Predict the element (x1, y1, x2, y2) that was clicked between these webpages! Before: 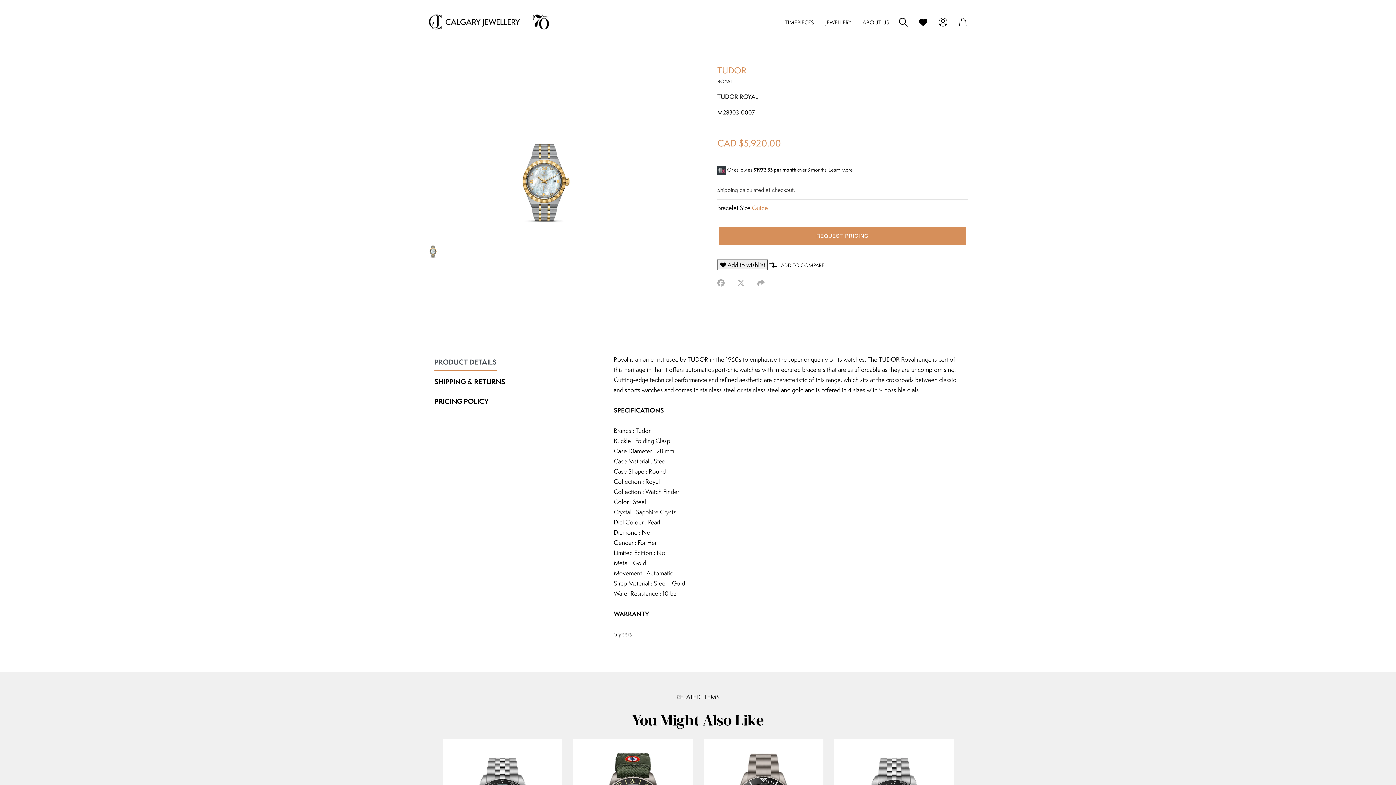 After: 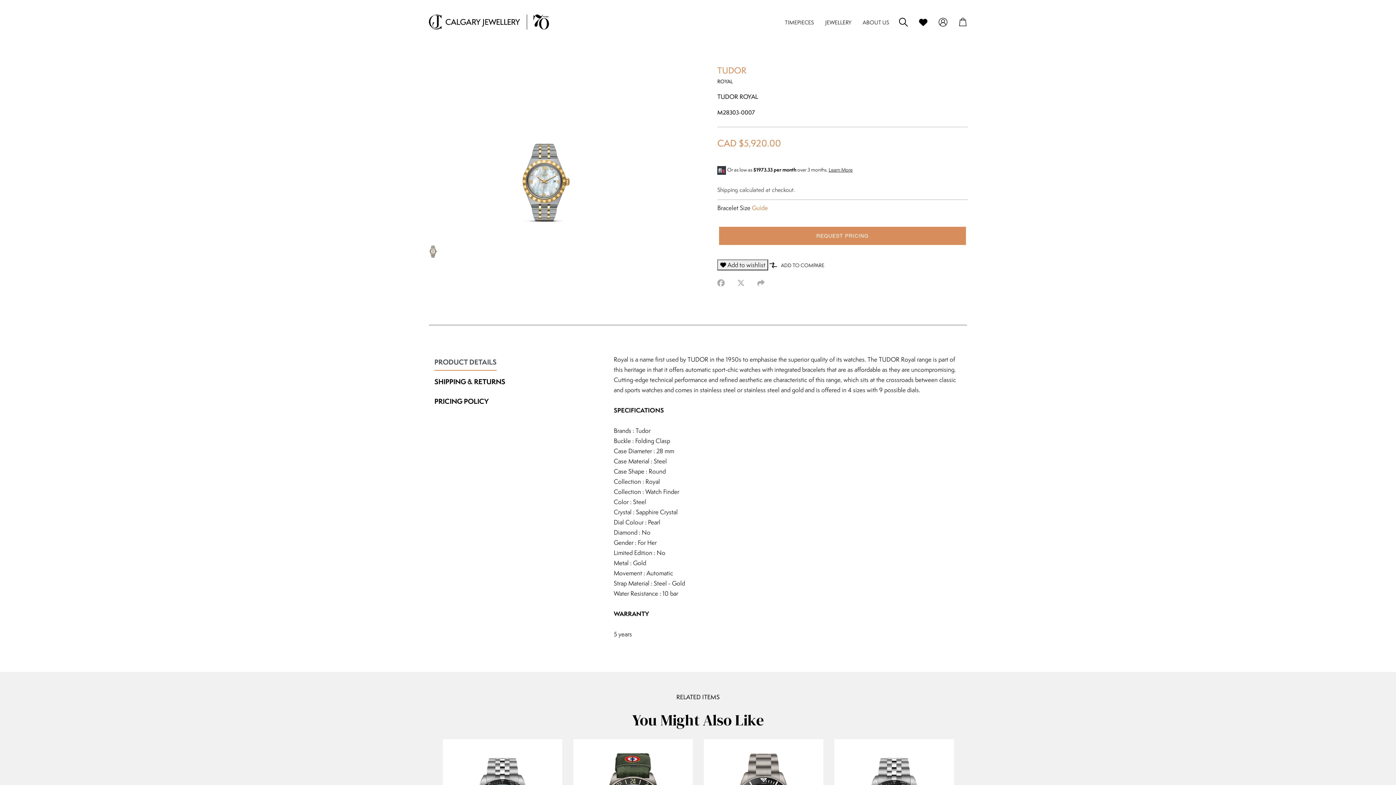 Action: bbox: (752, 203, 768, 212) label: Guide